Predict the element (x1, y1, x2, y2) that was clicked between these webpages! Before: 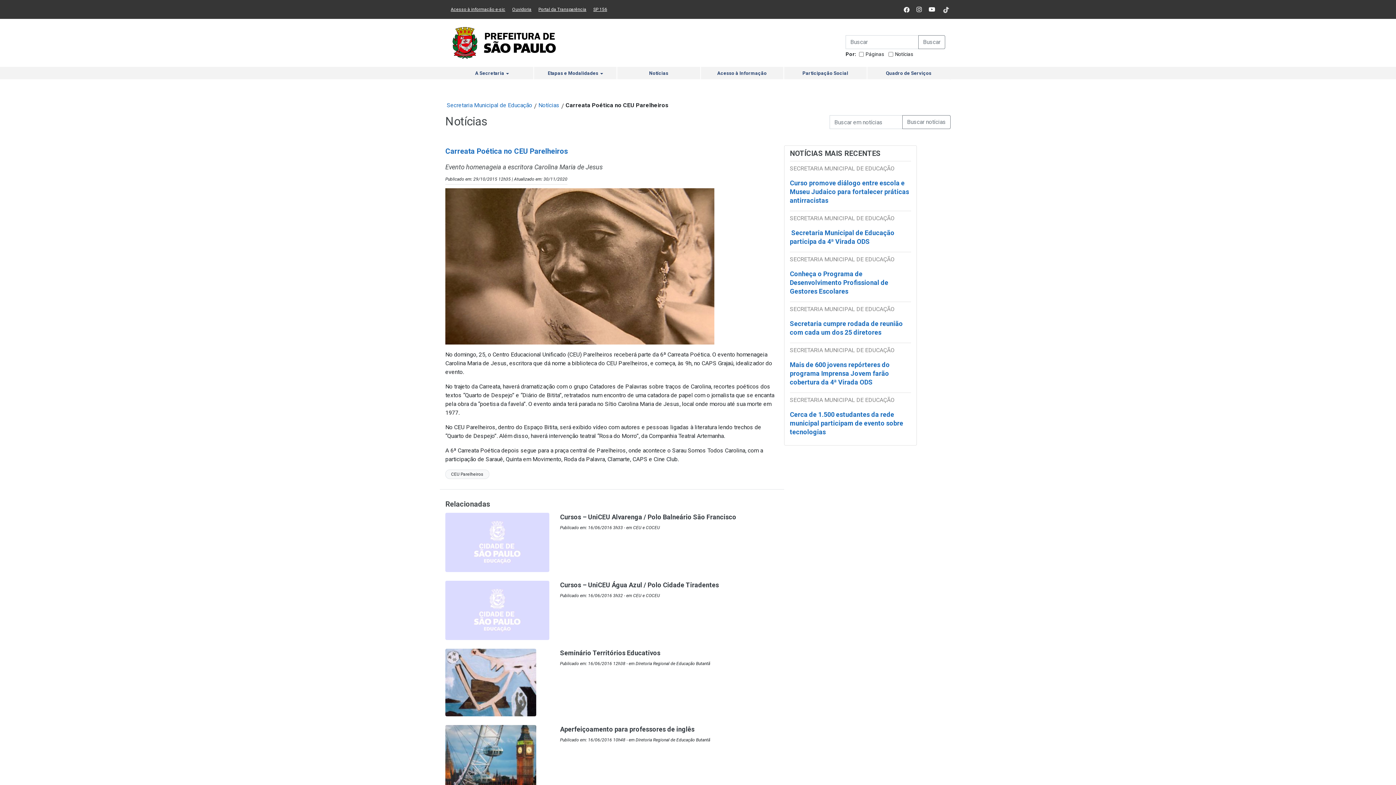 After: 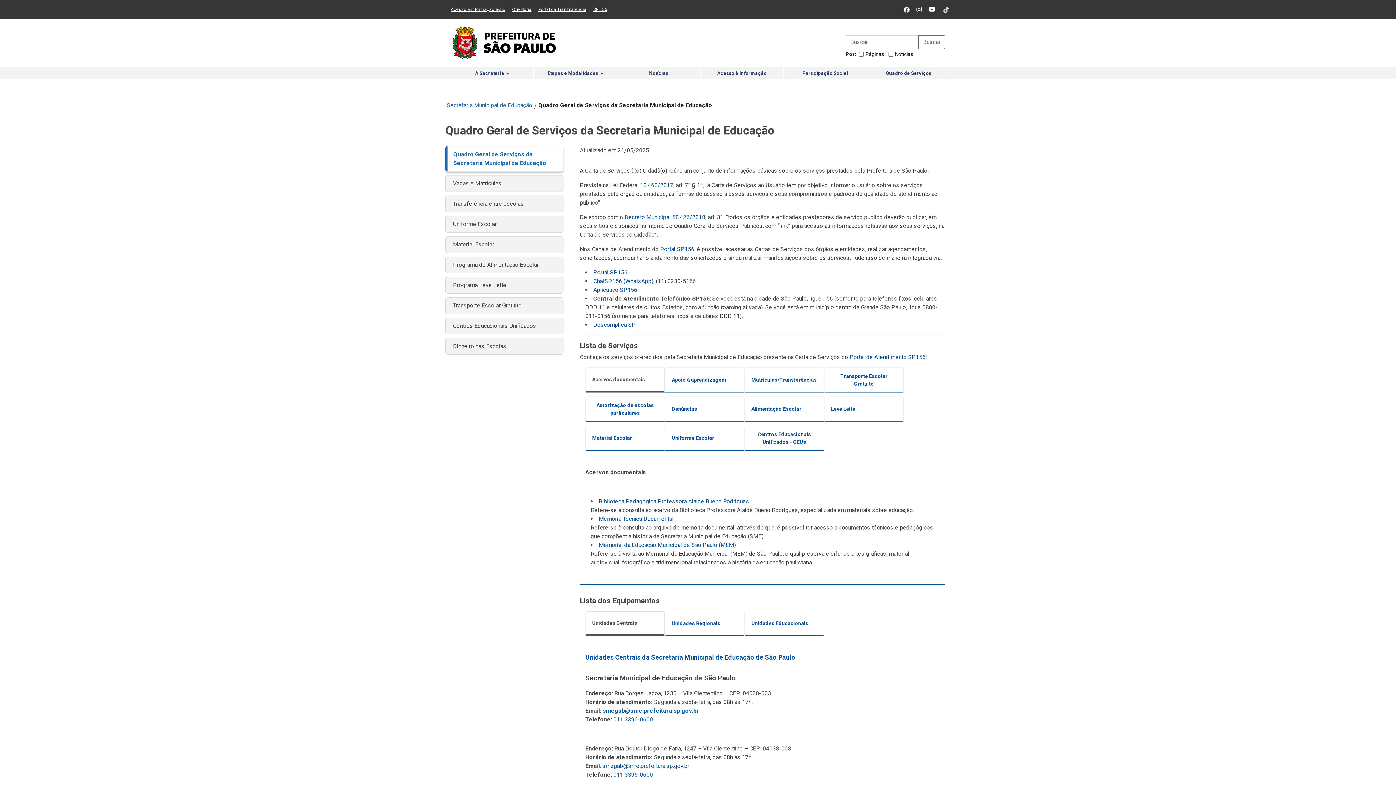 Action: label: Quadro de Serviços bbox: (867, 67, 950, 79)